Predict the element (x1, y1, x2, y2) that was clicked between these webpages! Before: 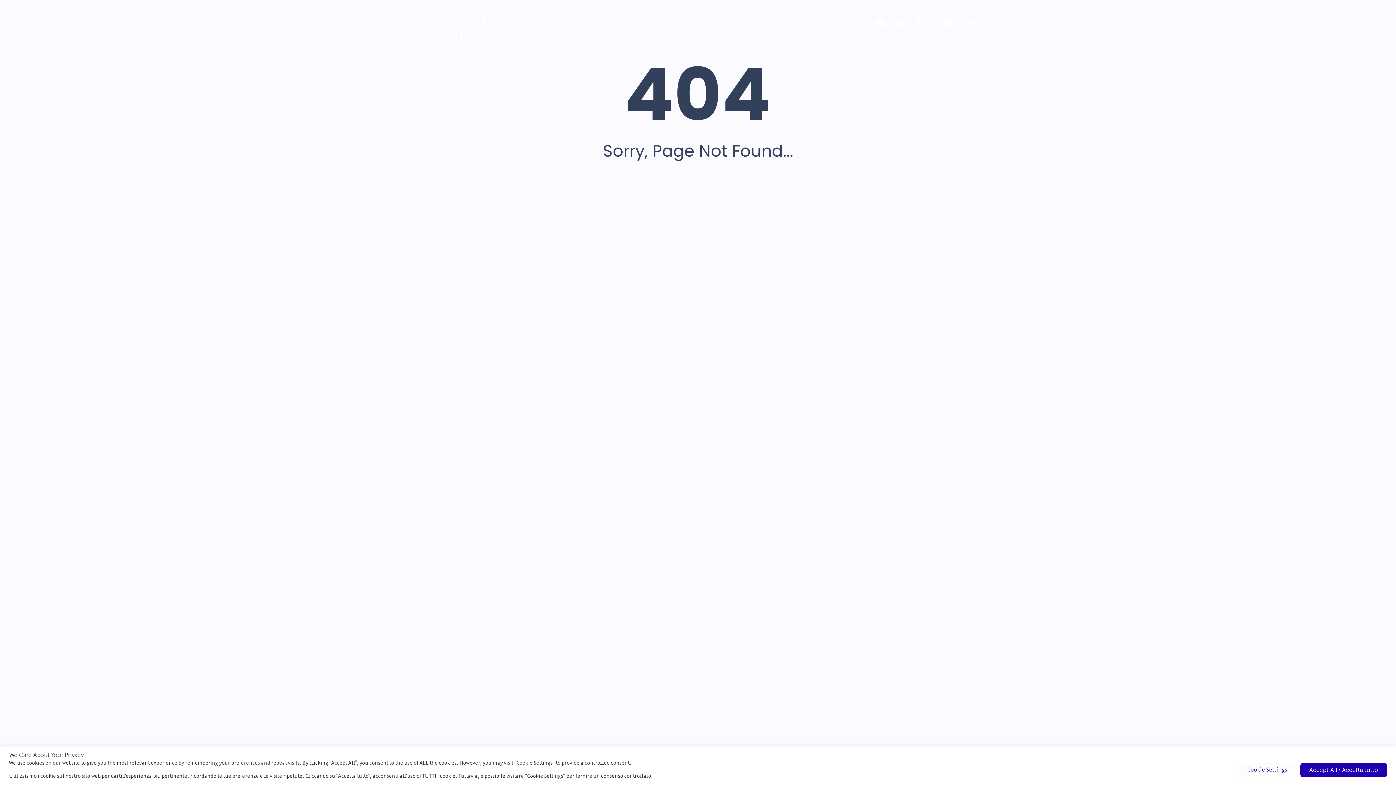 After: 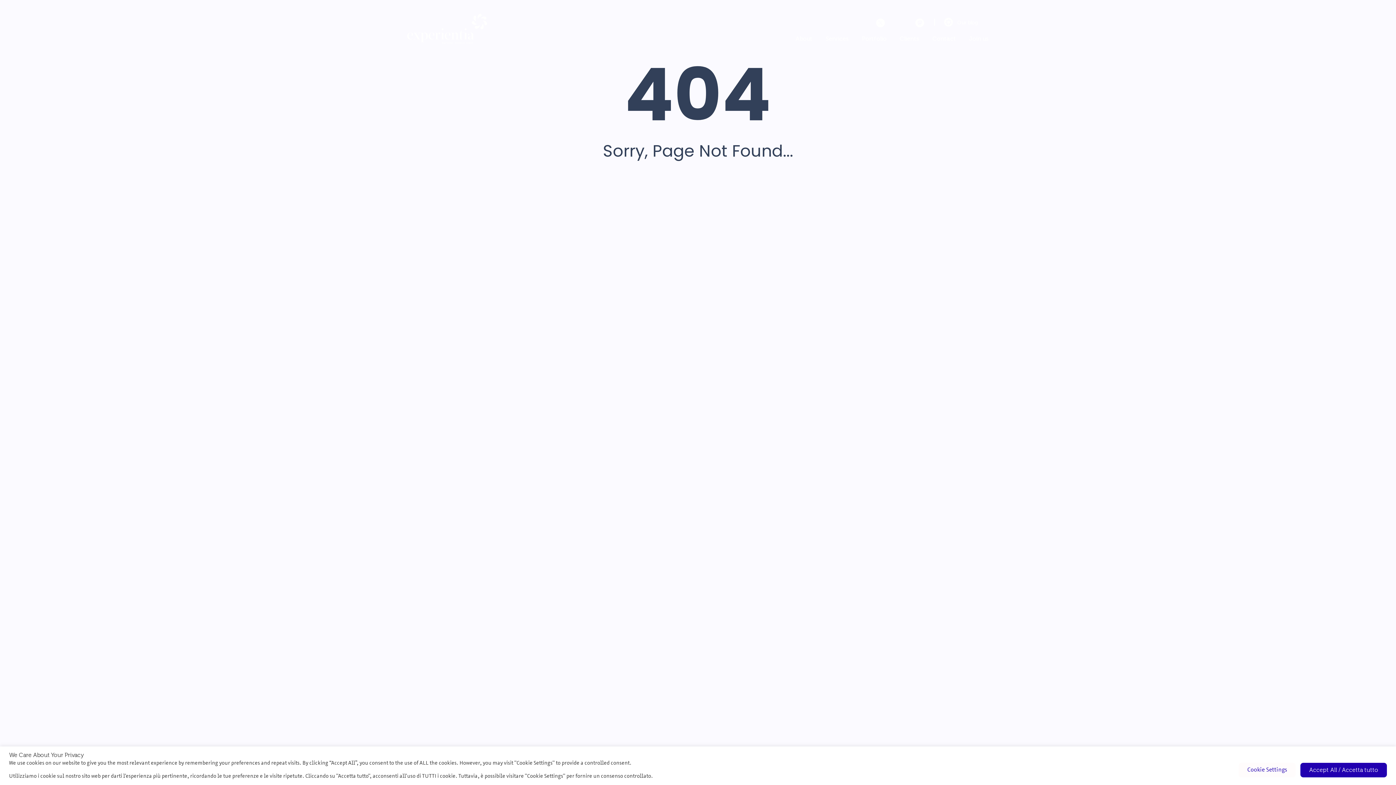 Action: bbox: (891, 14, 909, 31)